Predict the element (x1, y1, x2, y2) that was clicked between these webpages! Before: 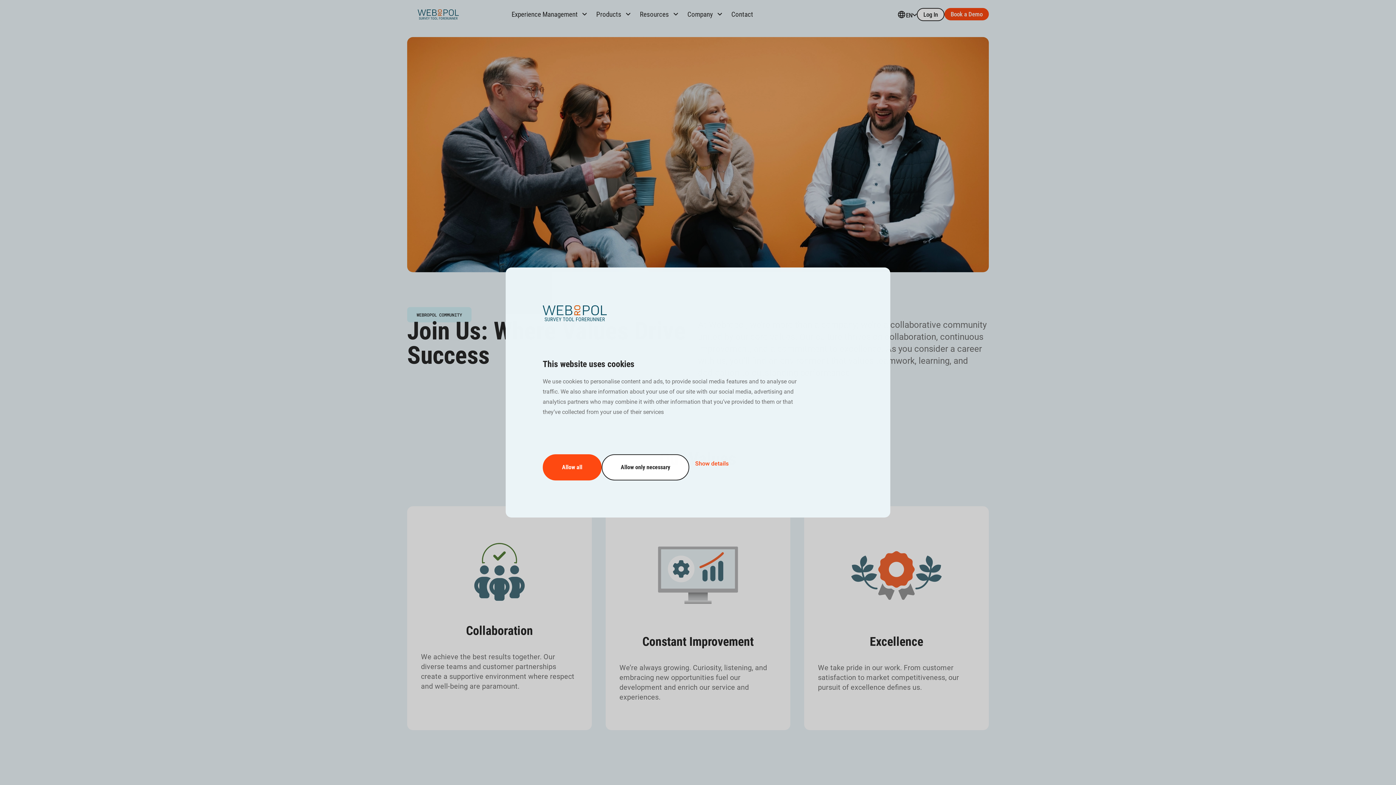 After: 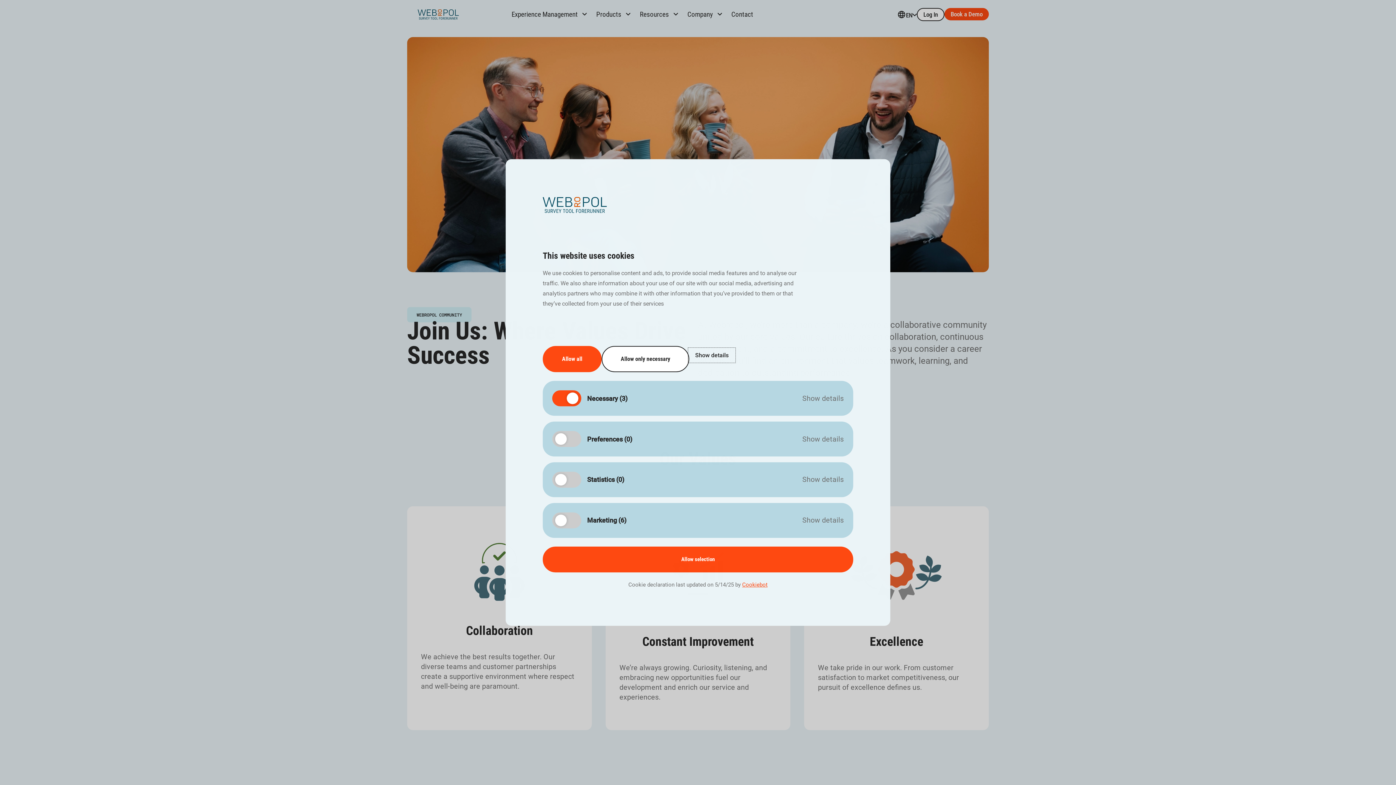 Action: bbox: (689, 457, 734, 470) label: Show details